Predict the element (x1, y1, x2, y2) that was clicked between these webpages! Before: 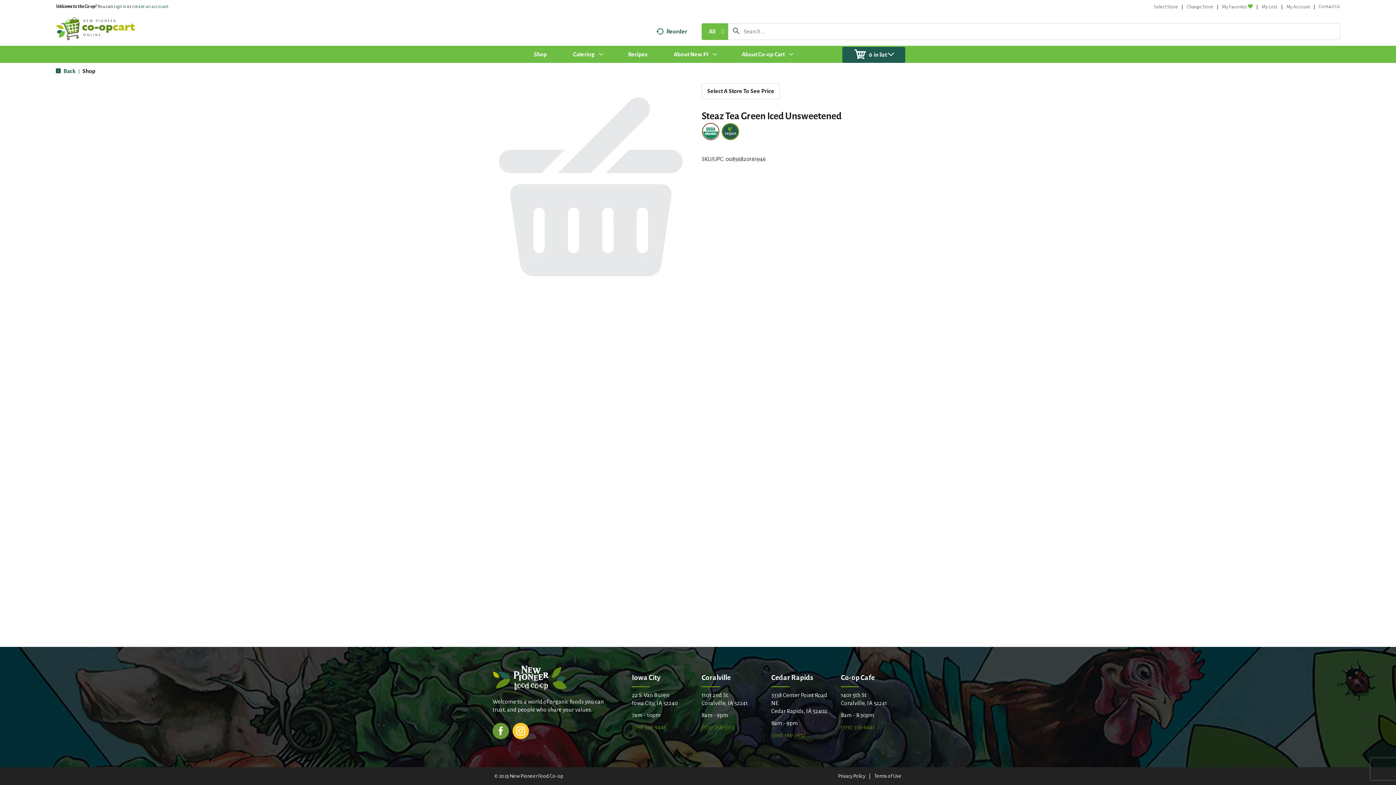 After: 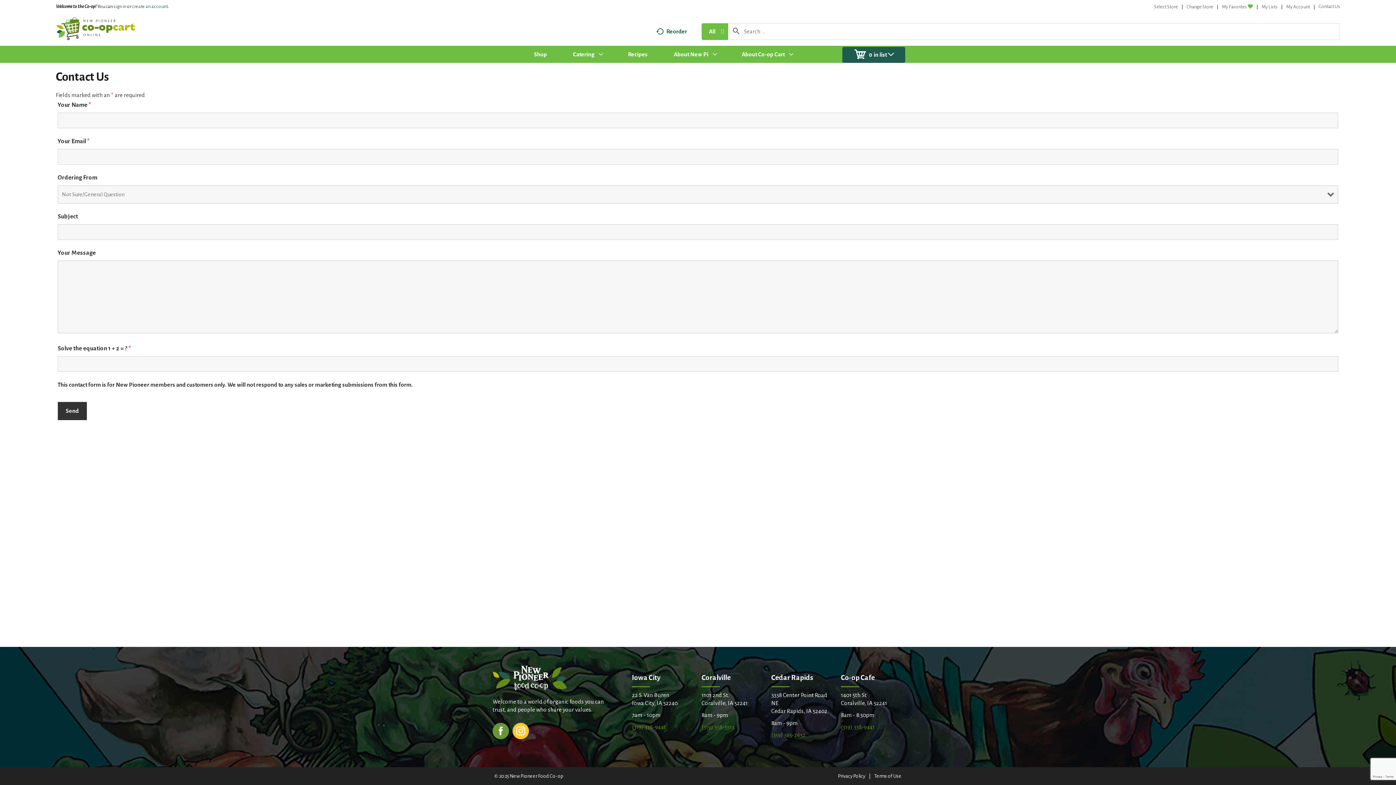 Action: bbox: (1319, 4, 1340, 9) label: Contact Us